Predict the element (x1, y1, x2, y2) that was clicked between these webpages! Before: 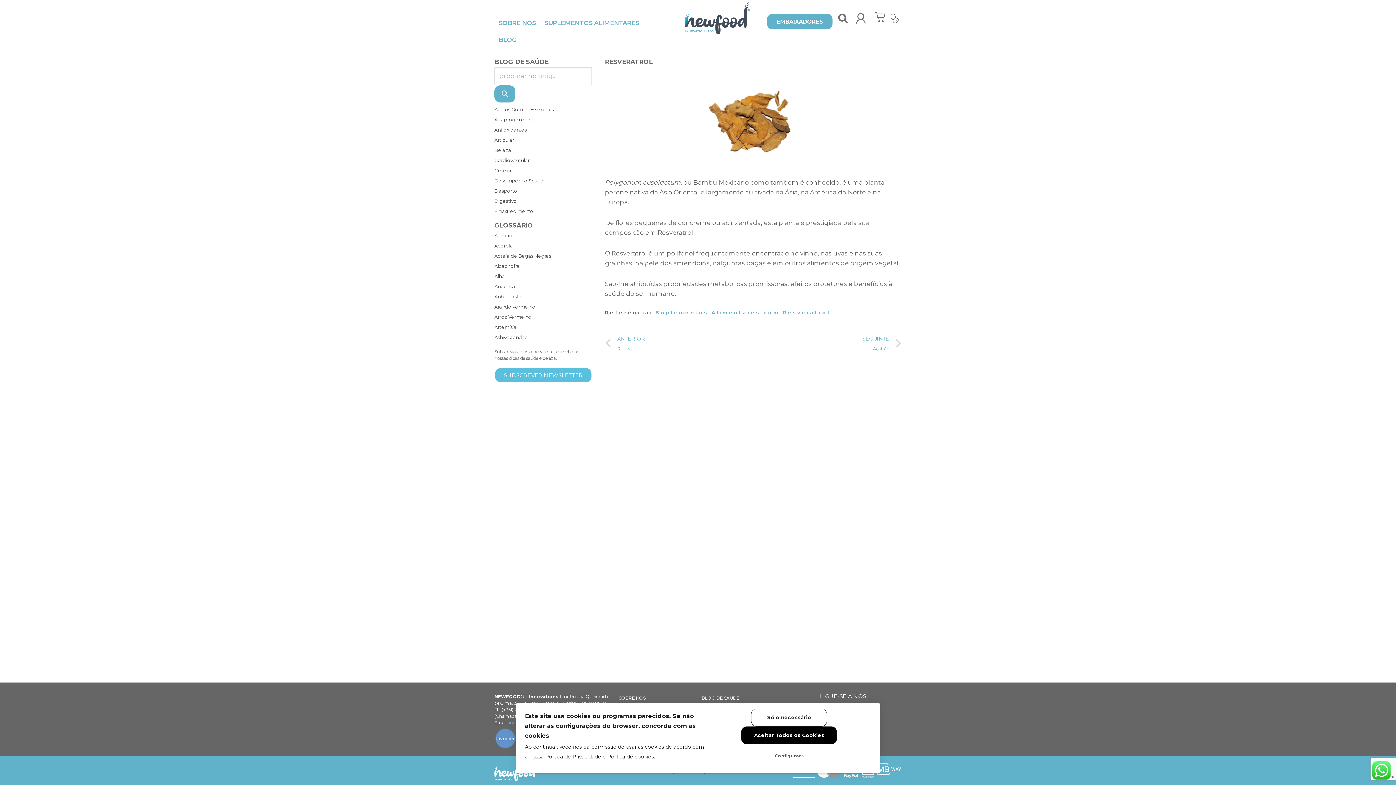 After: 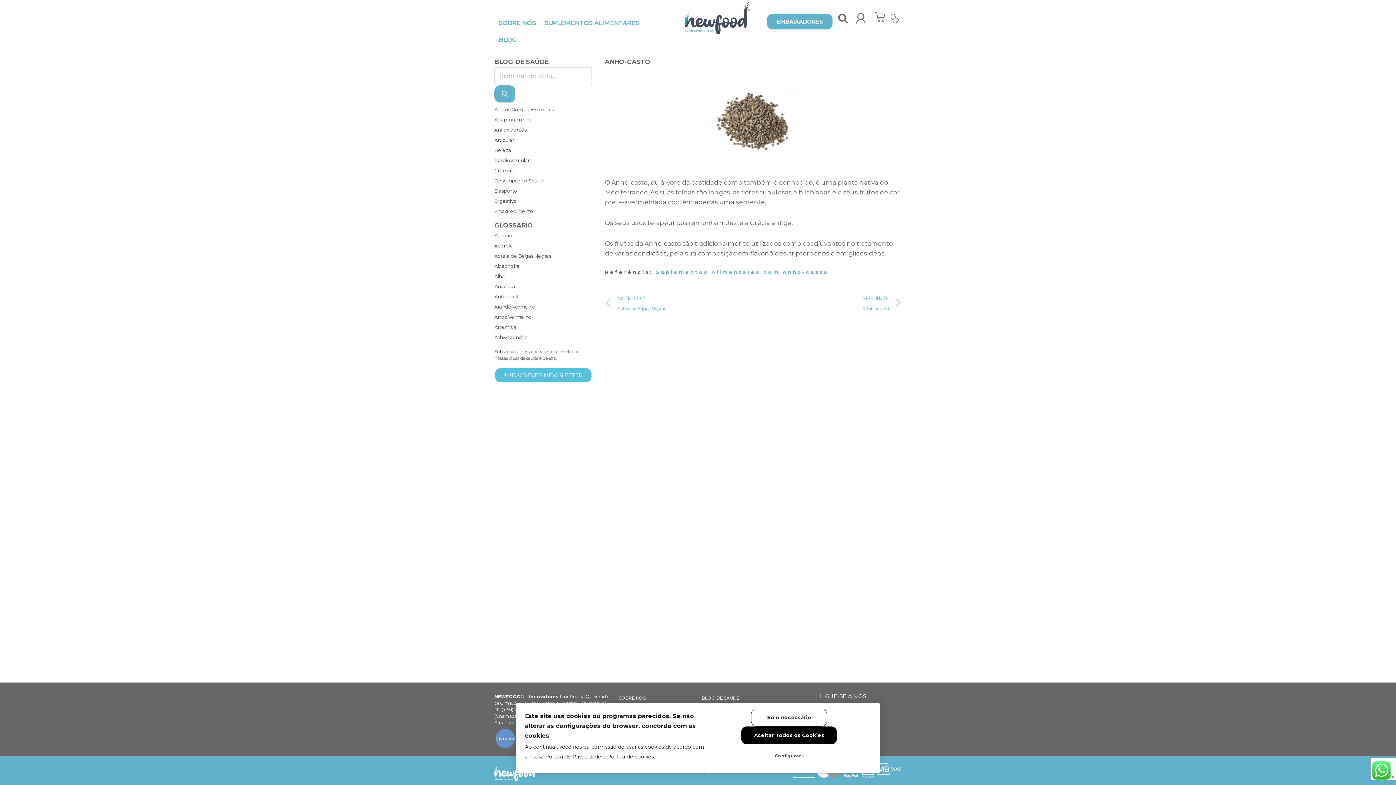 Action: bbox: (494, 293, 521, 299) label: Anho-casto